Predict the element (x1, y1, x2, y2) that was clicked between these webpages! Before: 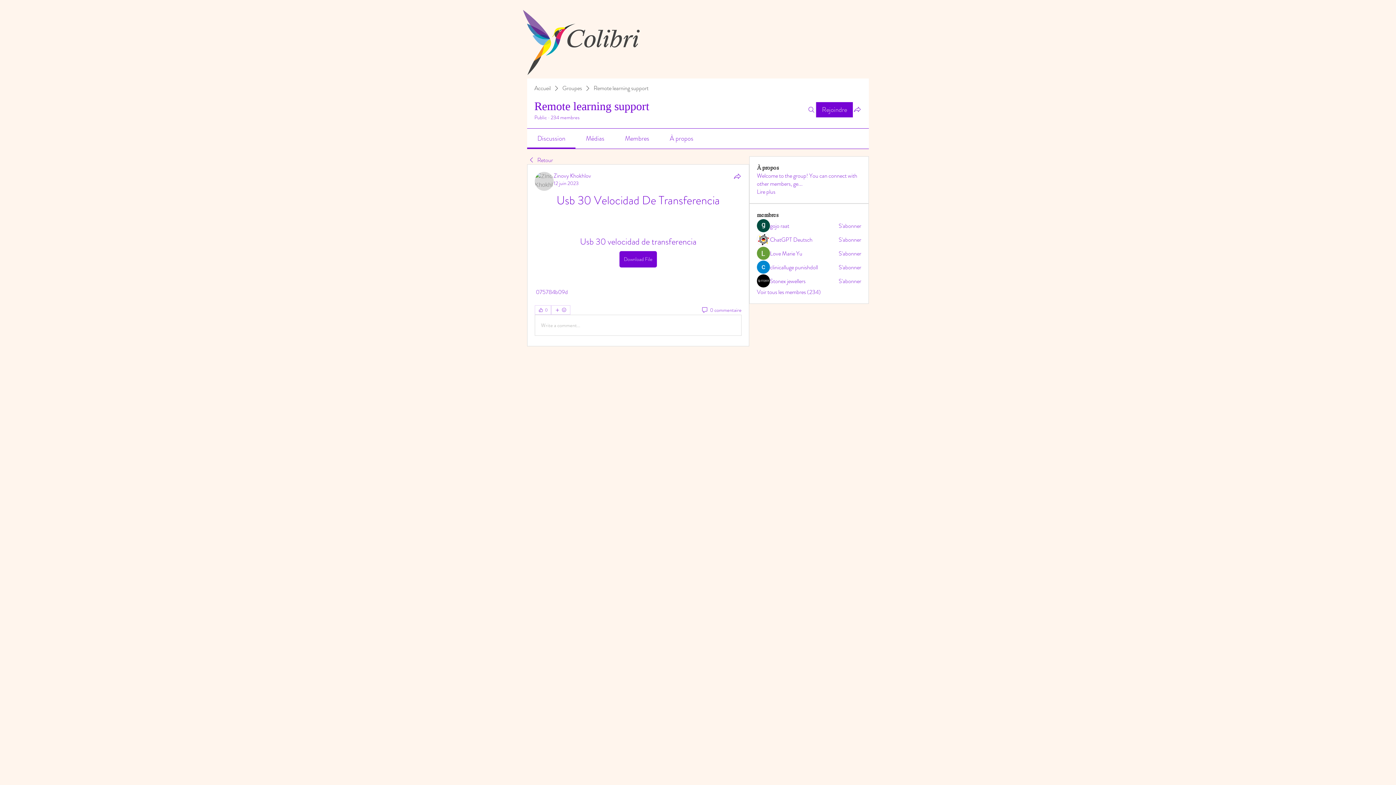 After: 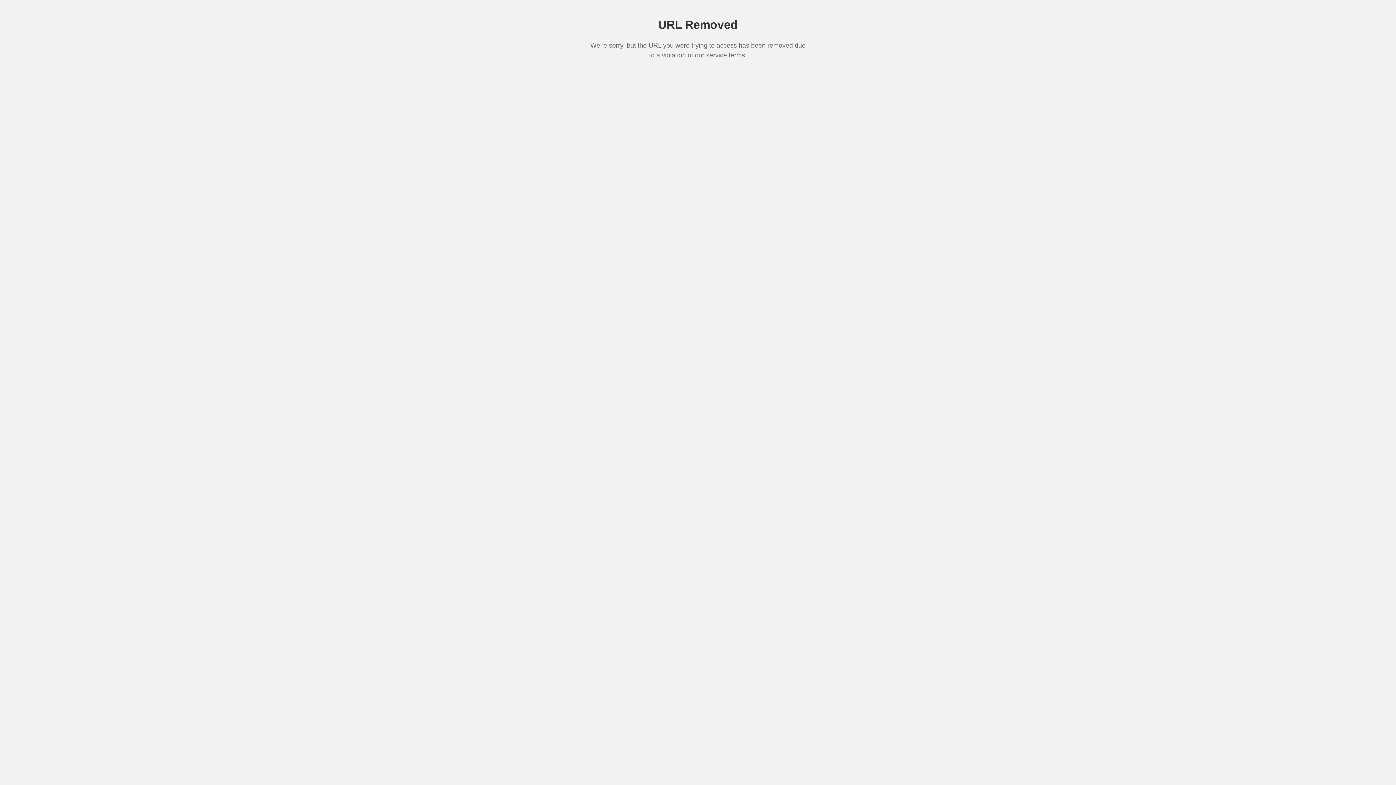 Action: label: Download File bbox: (618, 250, 657, 268)